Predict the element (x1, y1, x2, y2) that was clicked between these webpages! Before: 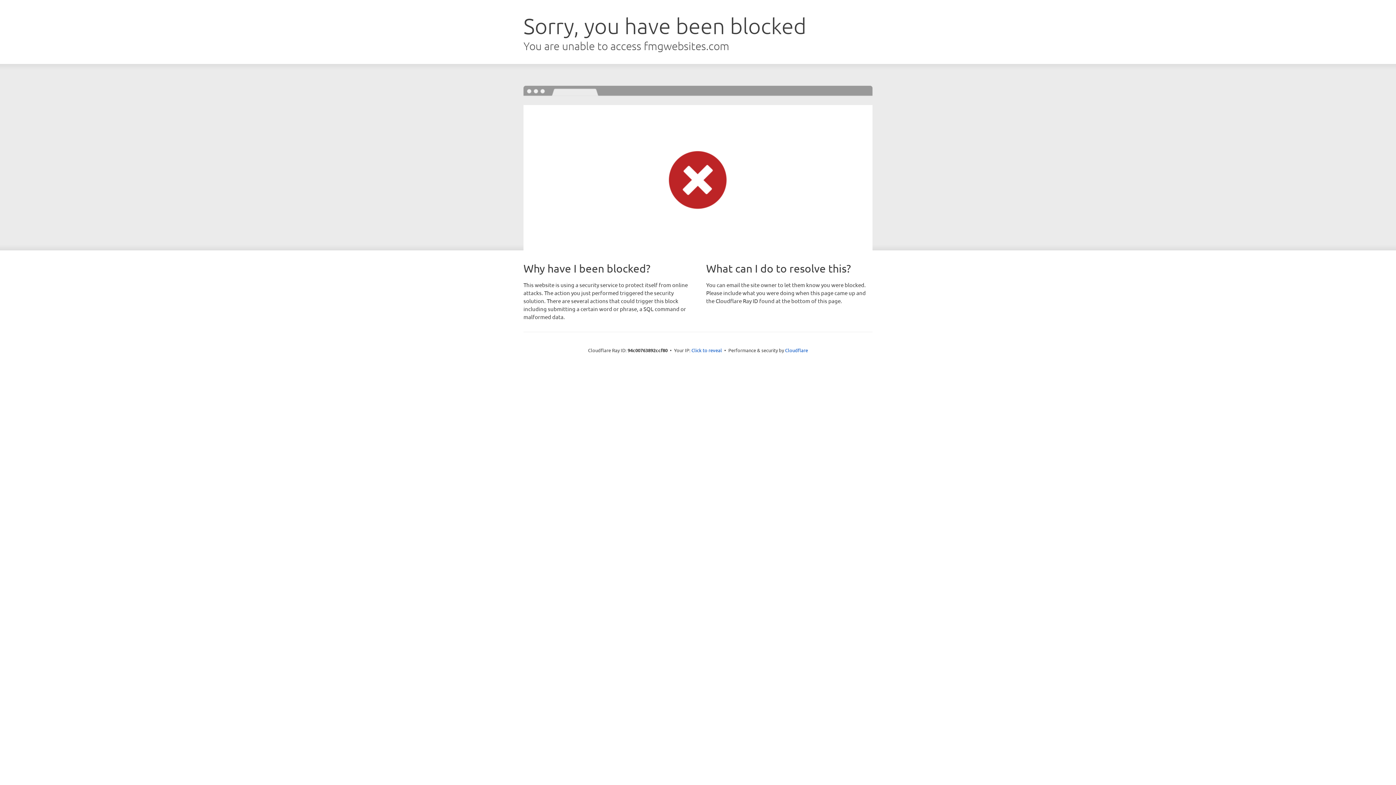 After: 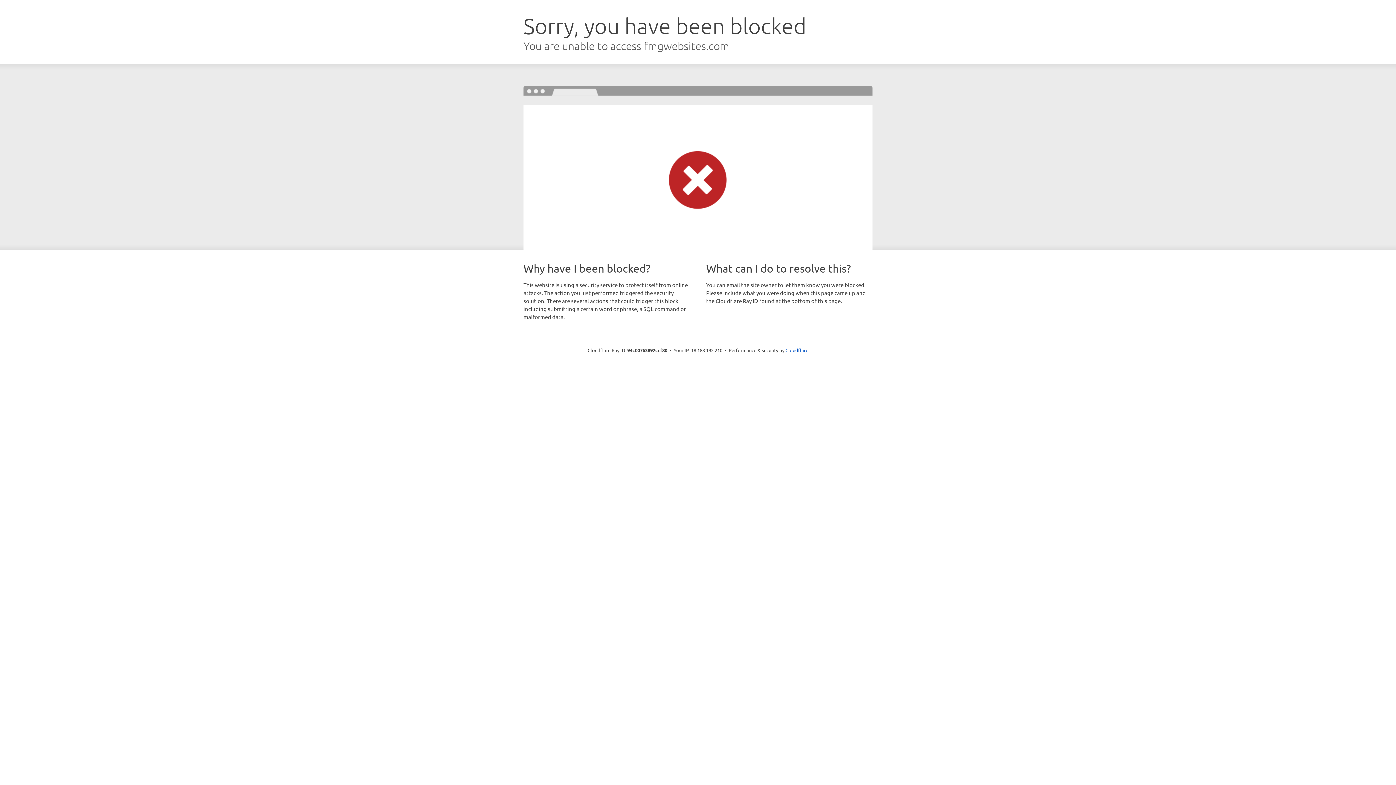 Action: label: Click to reveal bbox: (691, 346, 722, 353)